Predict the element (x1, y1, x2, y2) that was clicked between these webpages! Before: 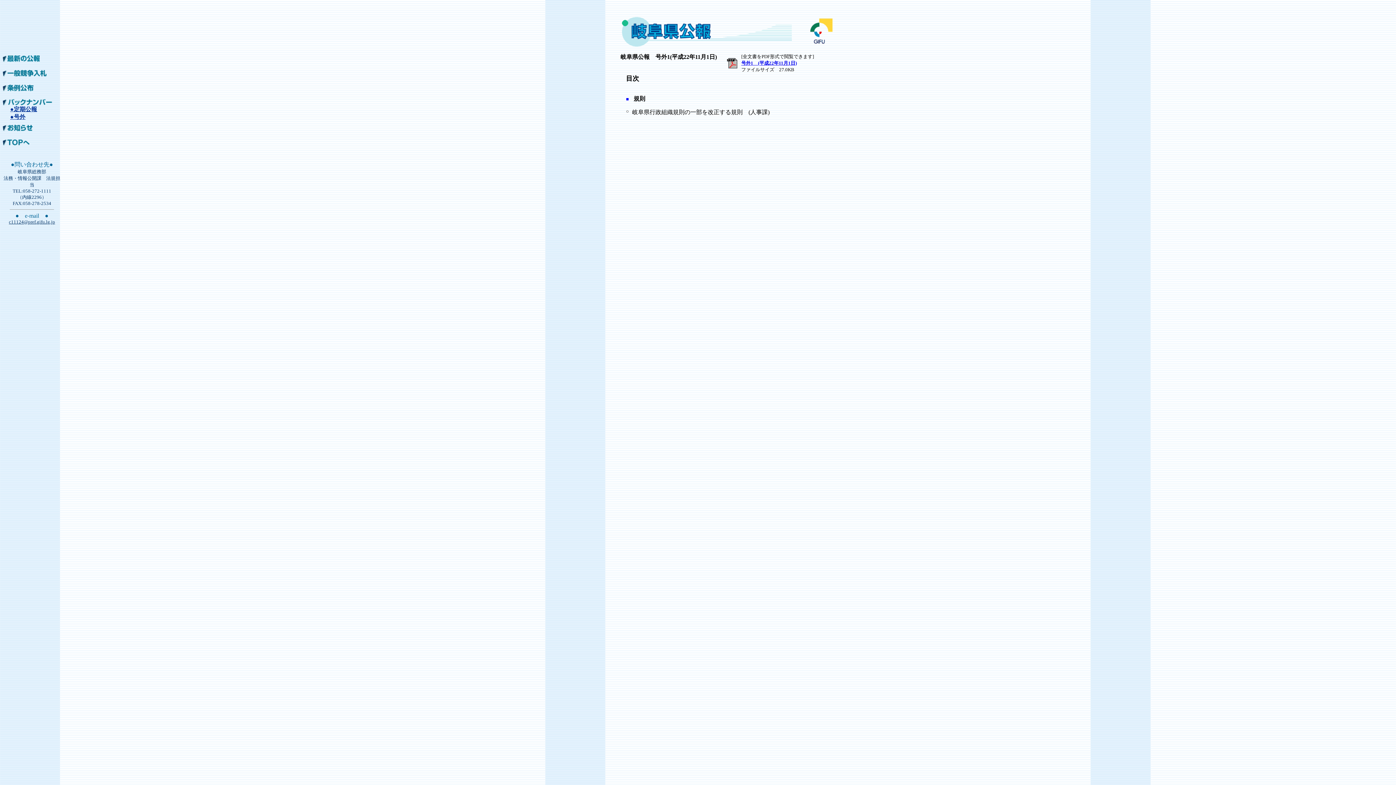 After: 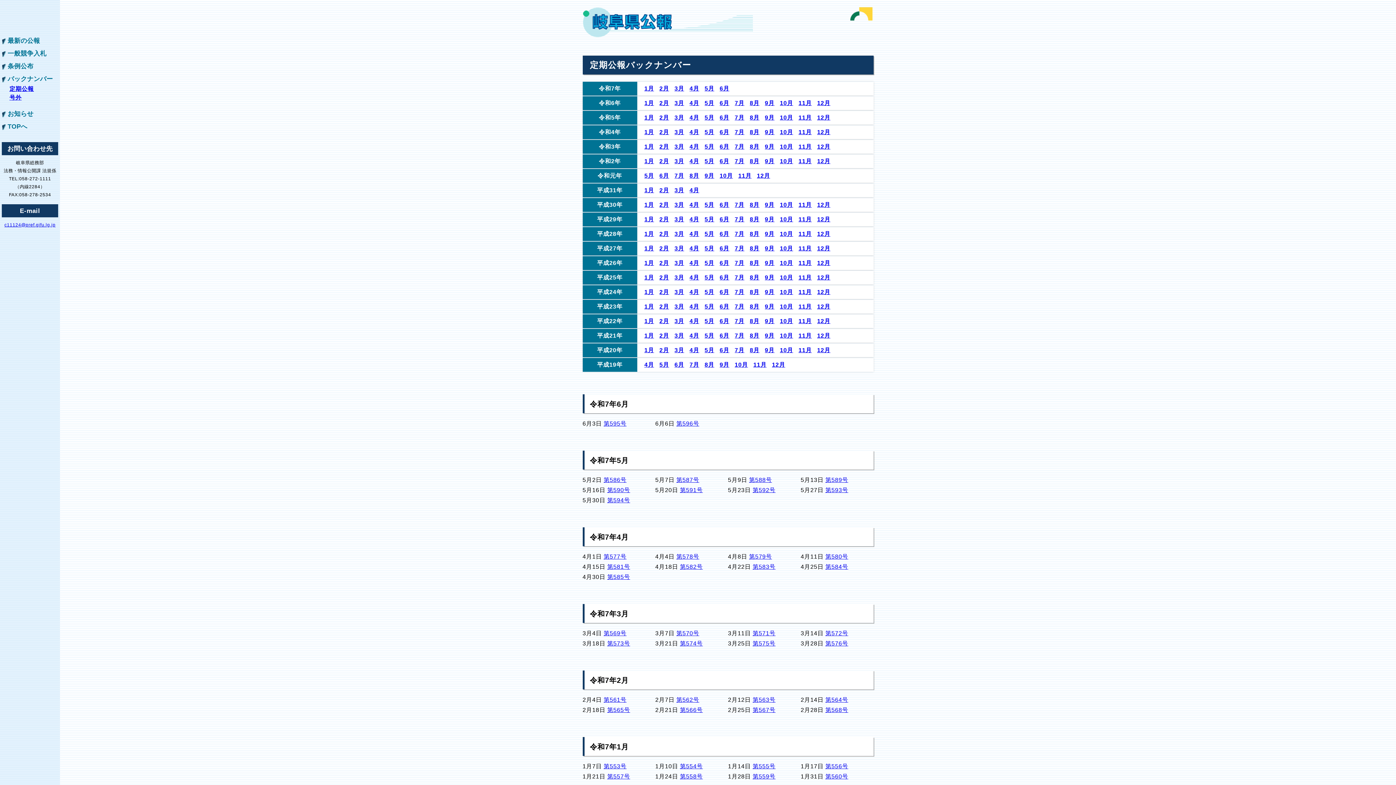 Action: label: ●定期公報 bbox: (10, 106, 37, 112)